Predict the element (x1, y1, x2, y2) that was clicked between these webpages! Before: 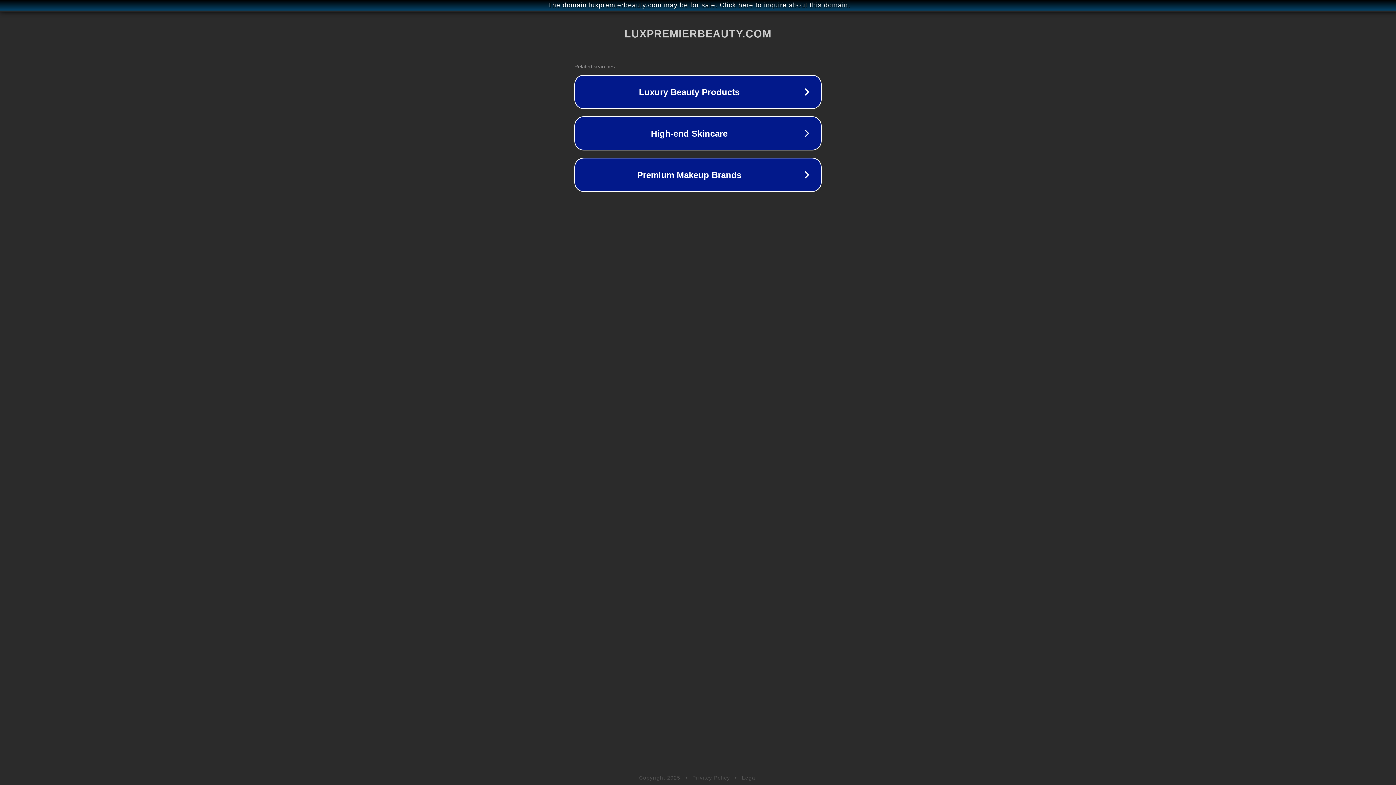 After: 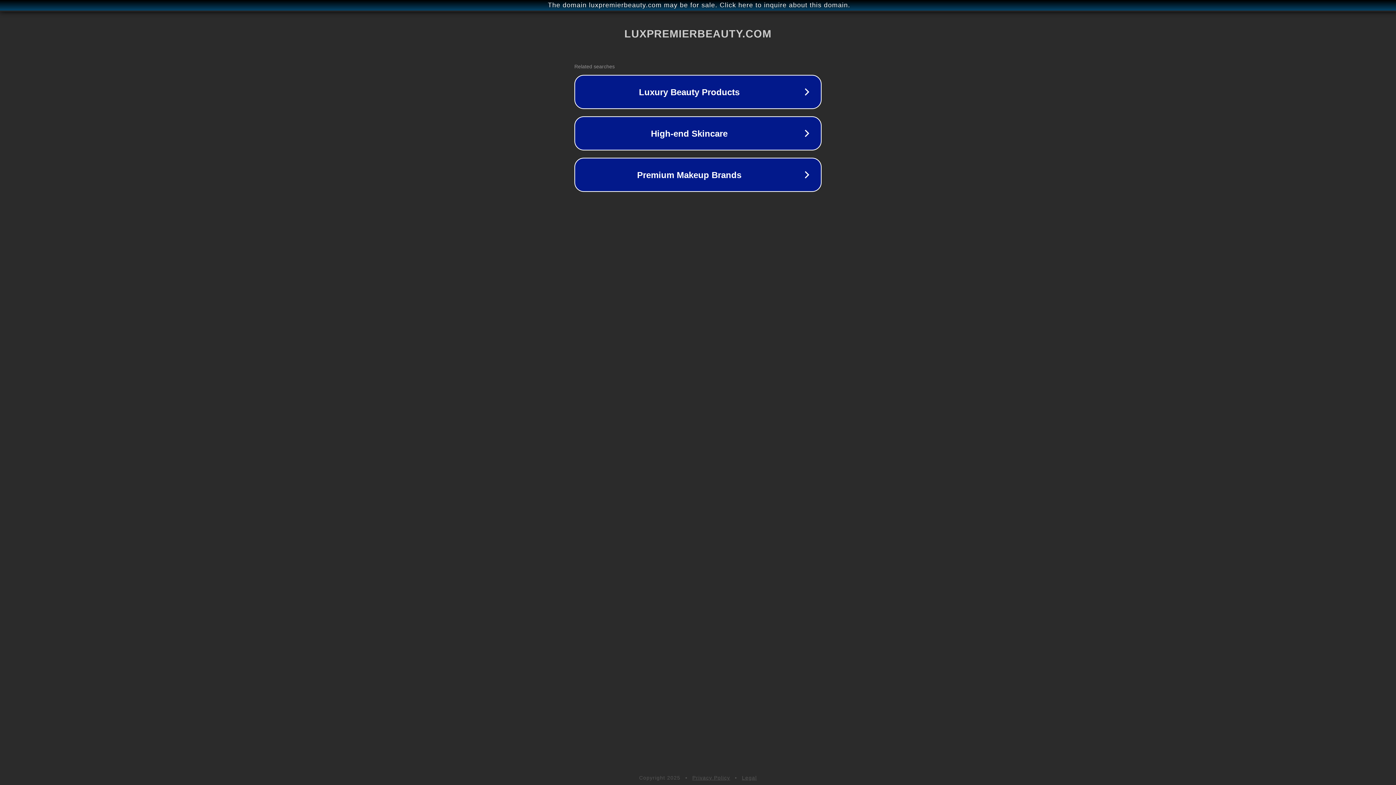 Action: label: Privacy Policy bbox: (692, 775, 730, 781)